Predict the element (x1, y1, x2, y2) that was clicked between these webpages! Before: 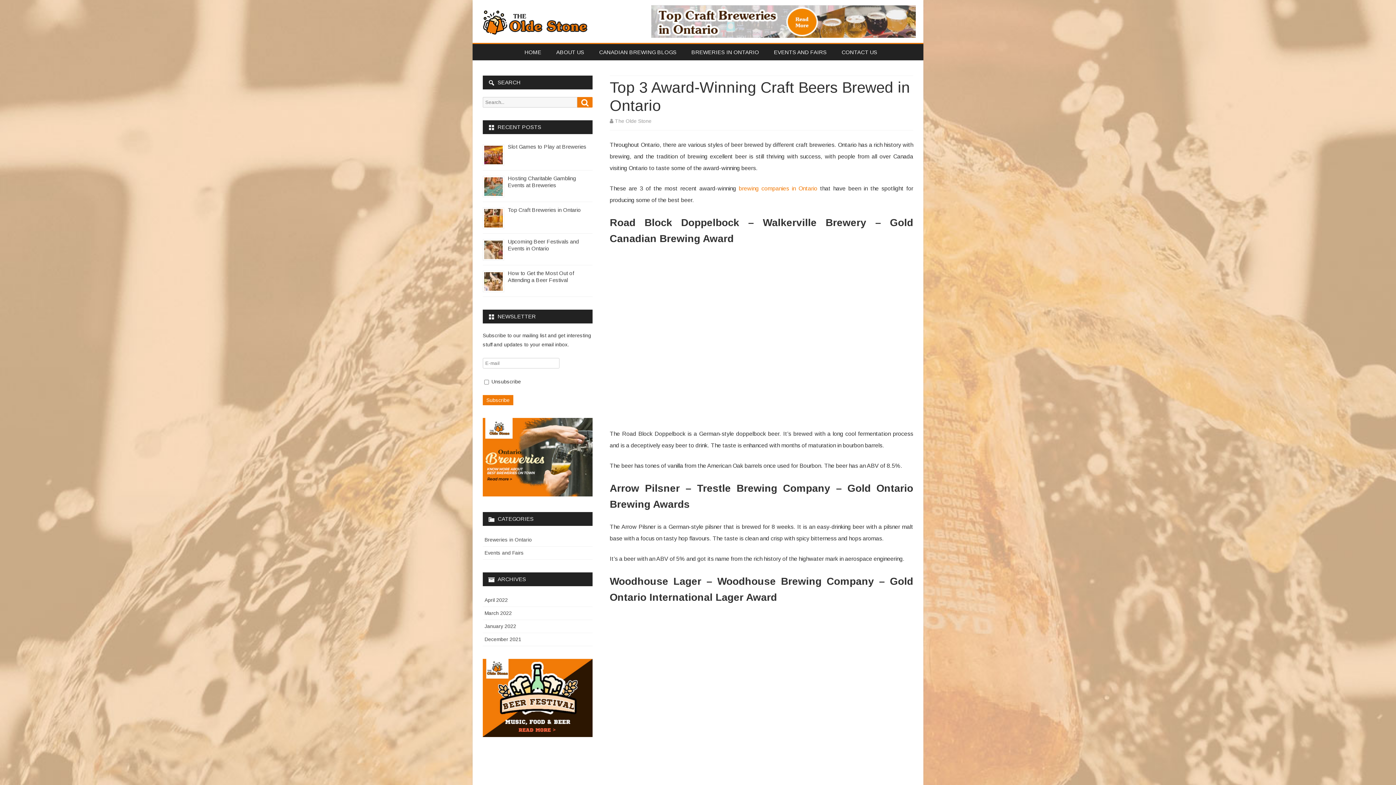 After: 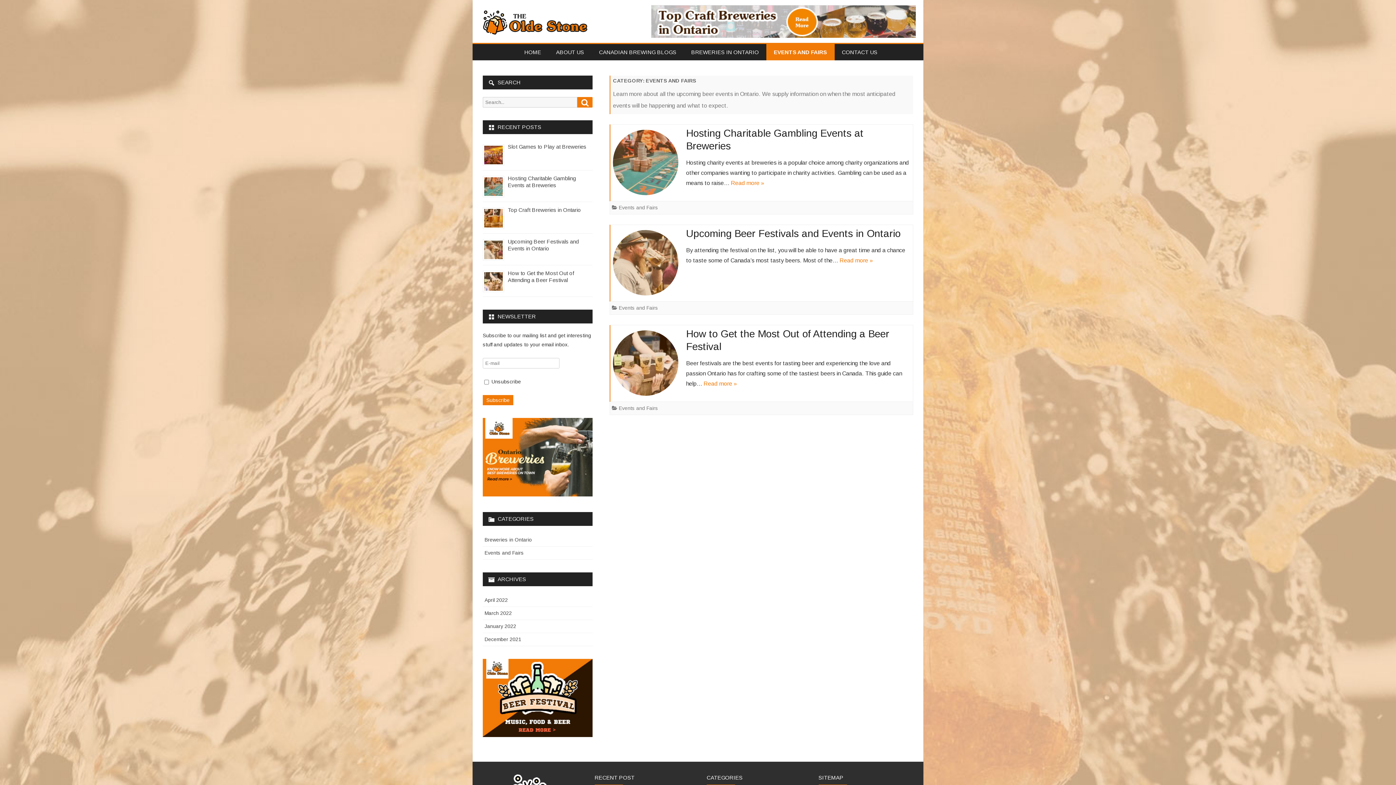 Action: bbox: (766, 44, 834, 60) label: EVENTS AND FAIRS